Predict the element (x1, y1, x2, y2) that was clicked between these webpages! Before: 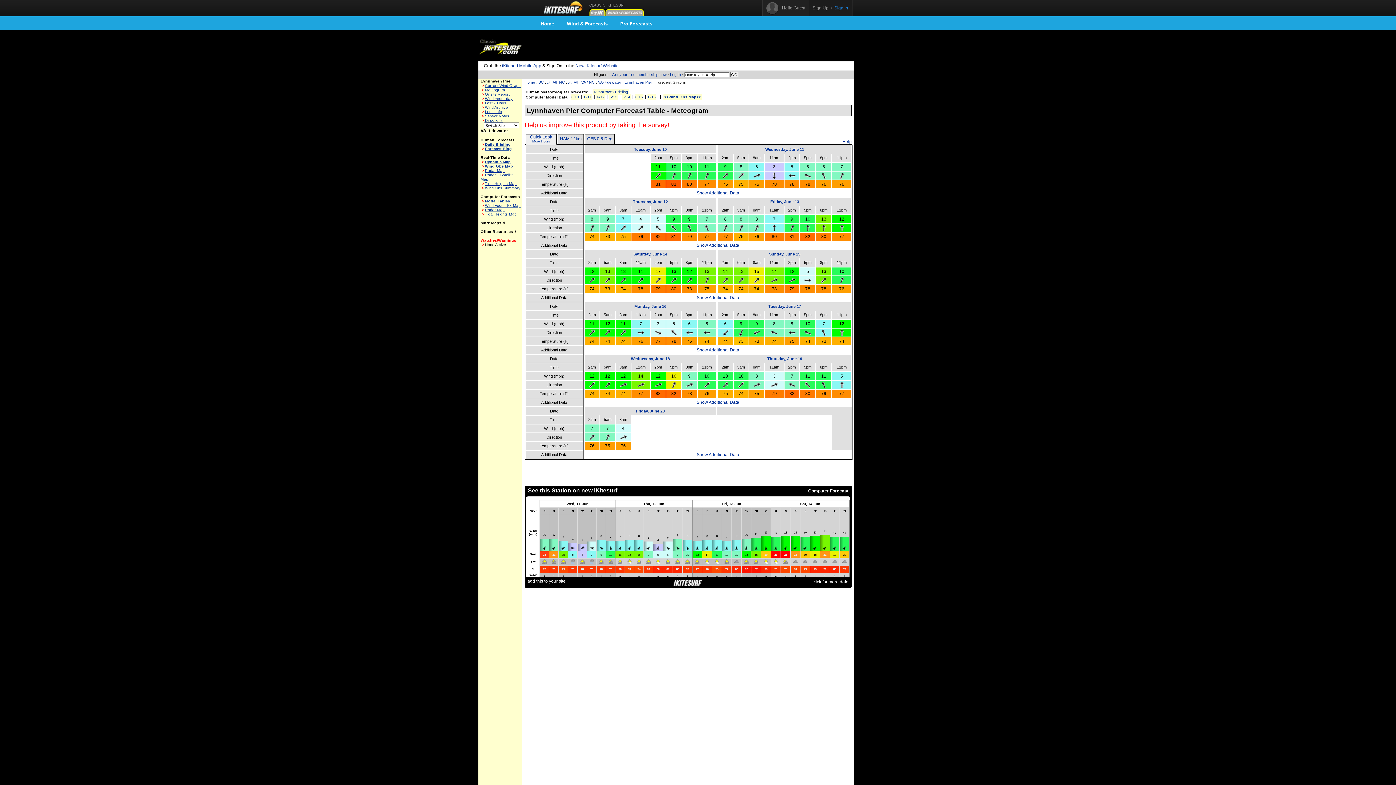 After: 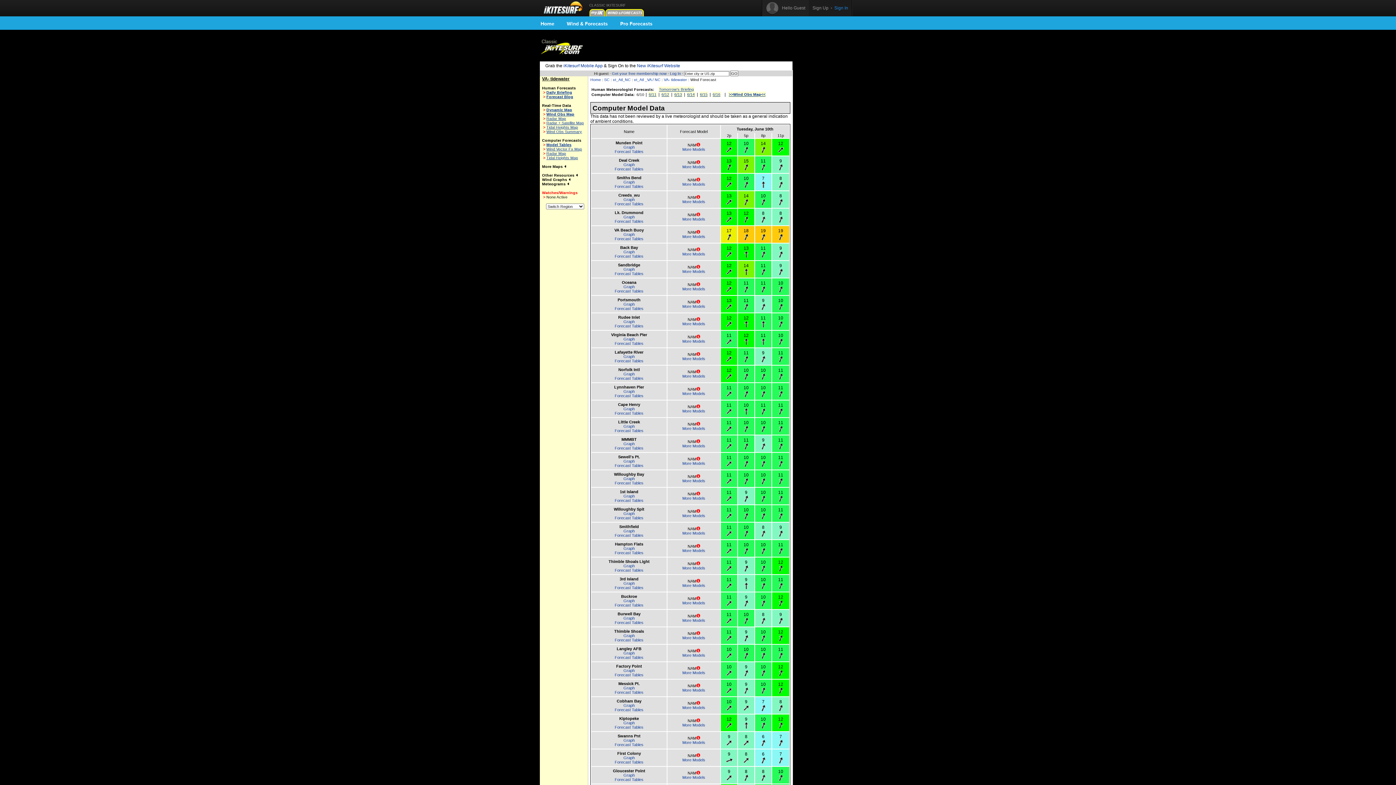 Action: bbox: (570, 94, 579, 99) label: 6/10